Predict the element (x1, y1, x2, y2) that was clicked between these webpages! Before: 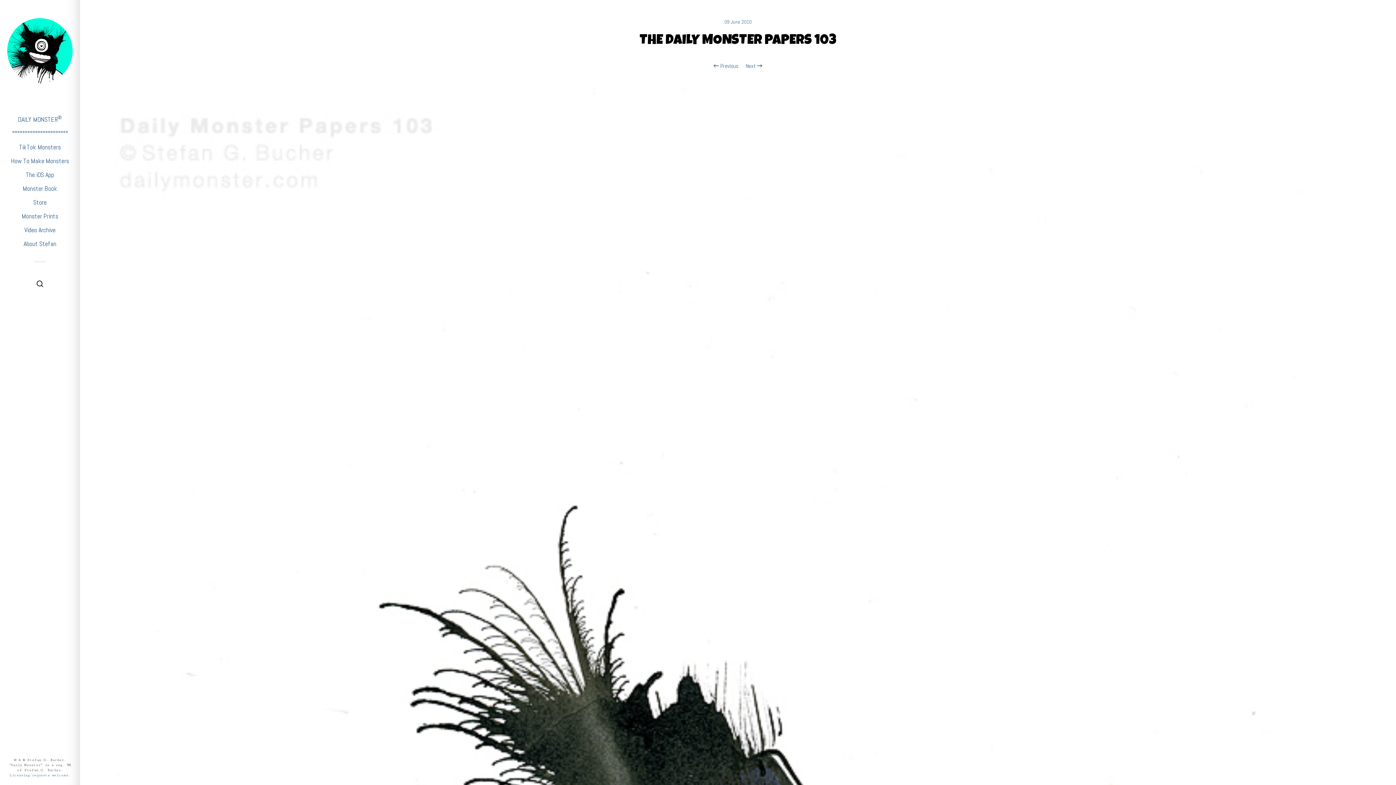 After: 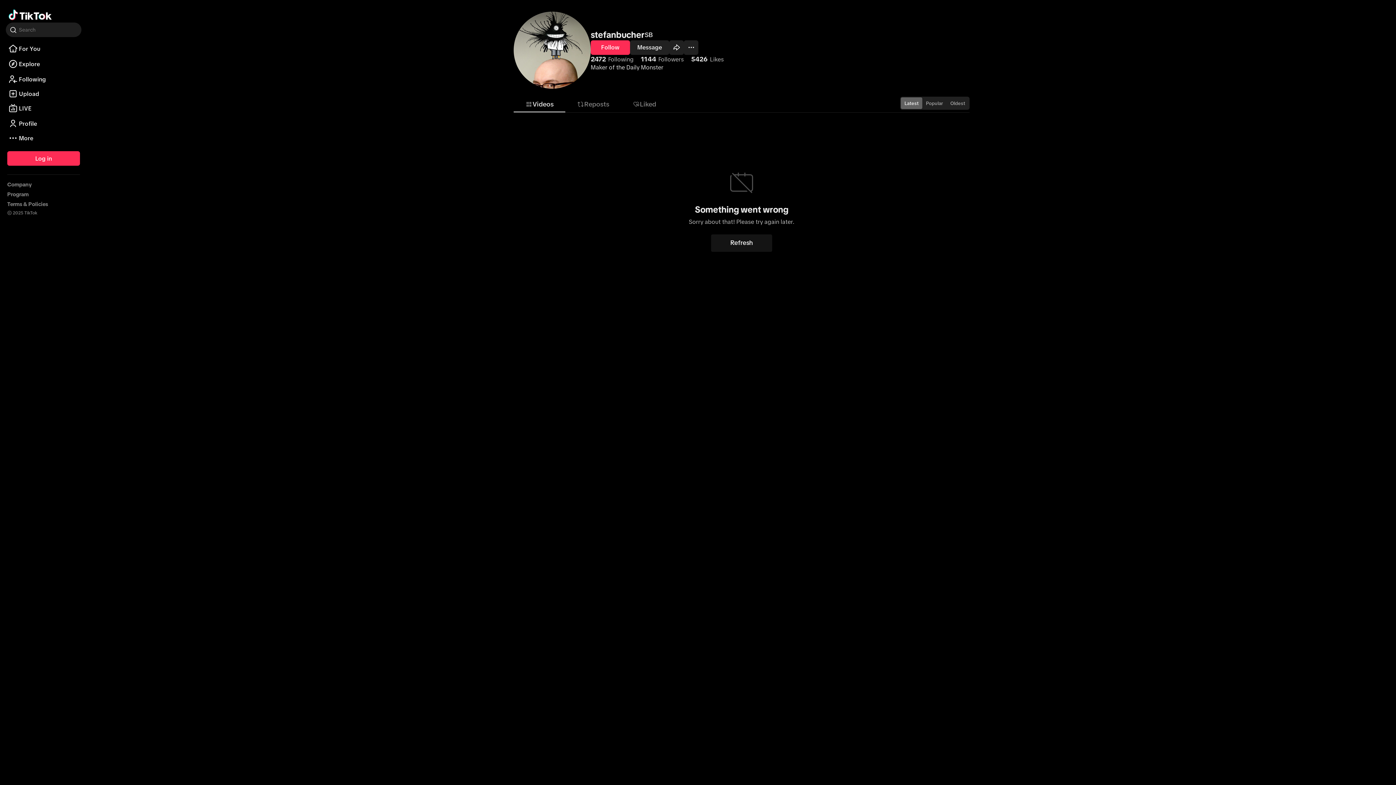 Action: bbox: (0, 142, 80, 152) label: TikTok Monsters